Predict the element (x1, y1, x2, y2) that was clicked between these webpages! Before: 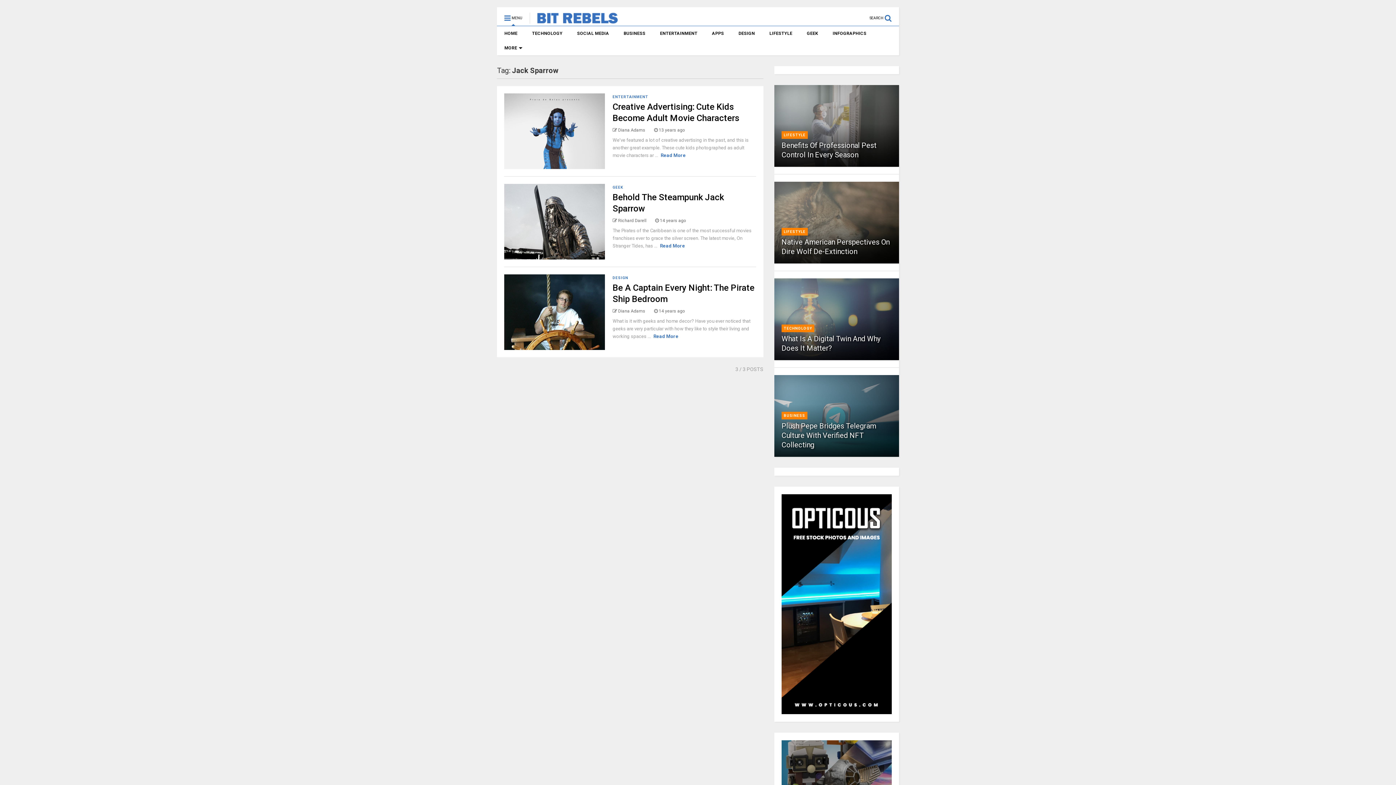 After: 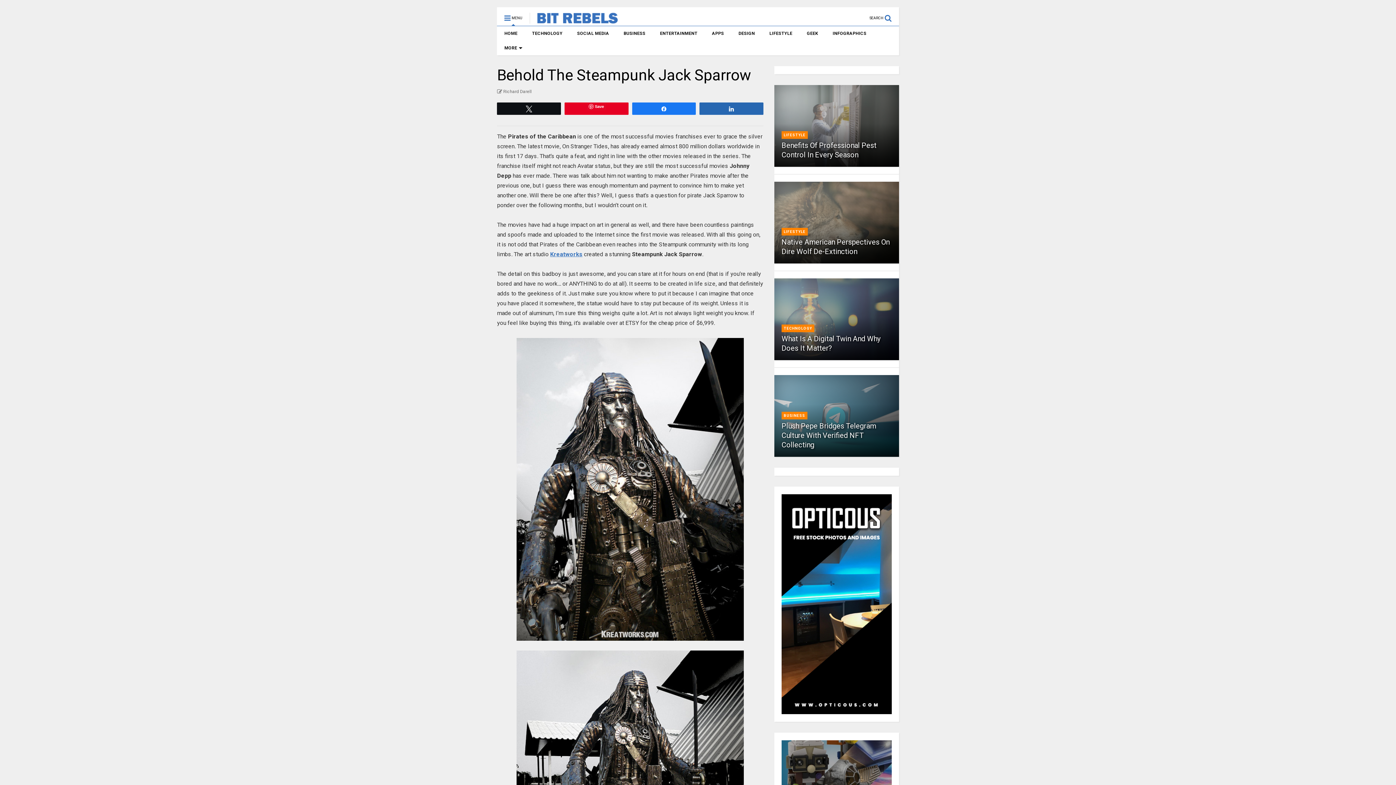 Action: bbox: (504, 184, 605, 259)